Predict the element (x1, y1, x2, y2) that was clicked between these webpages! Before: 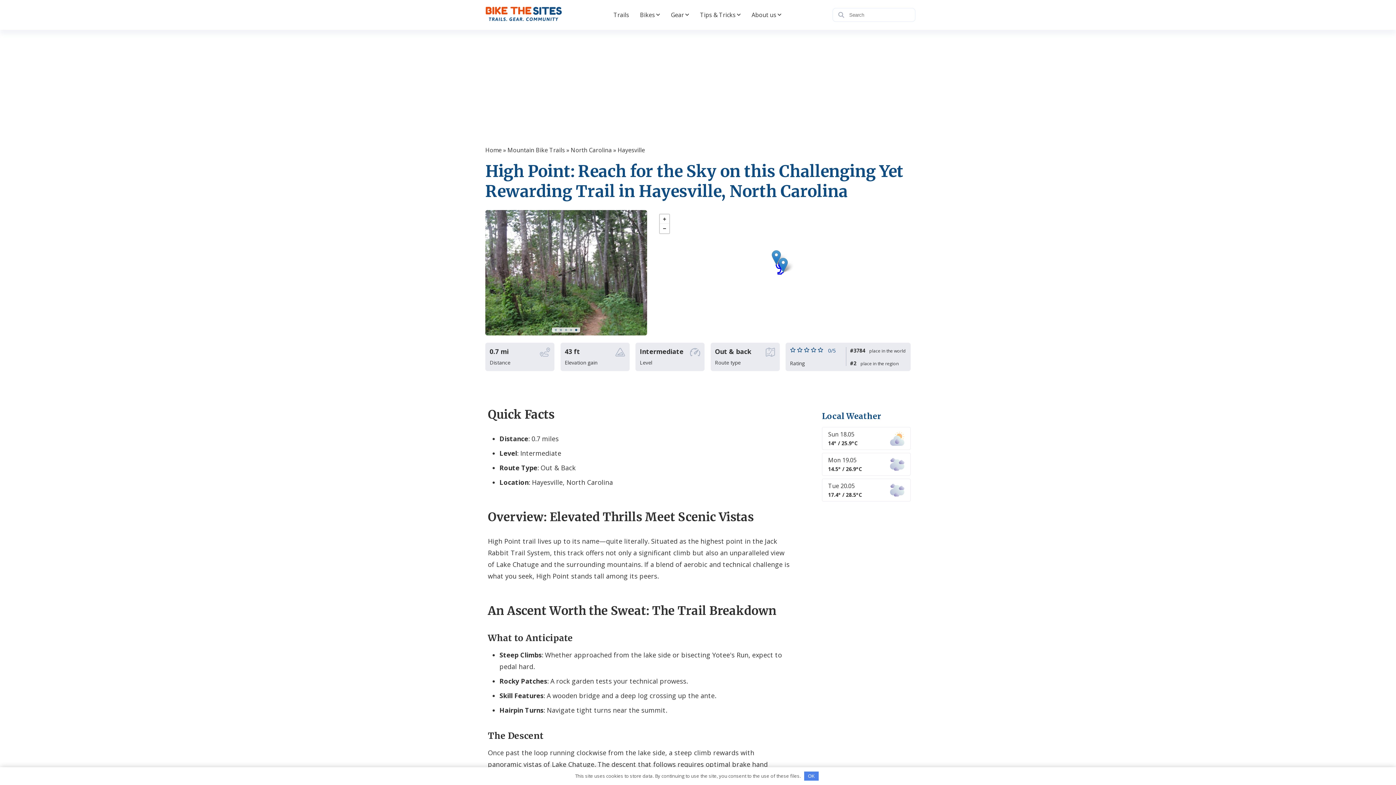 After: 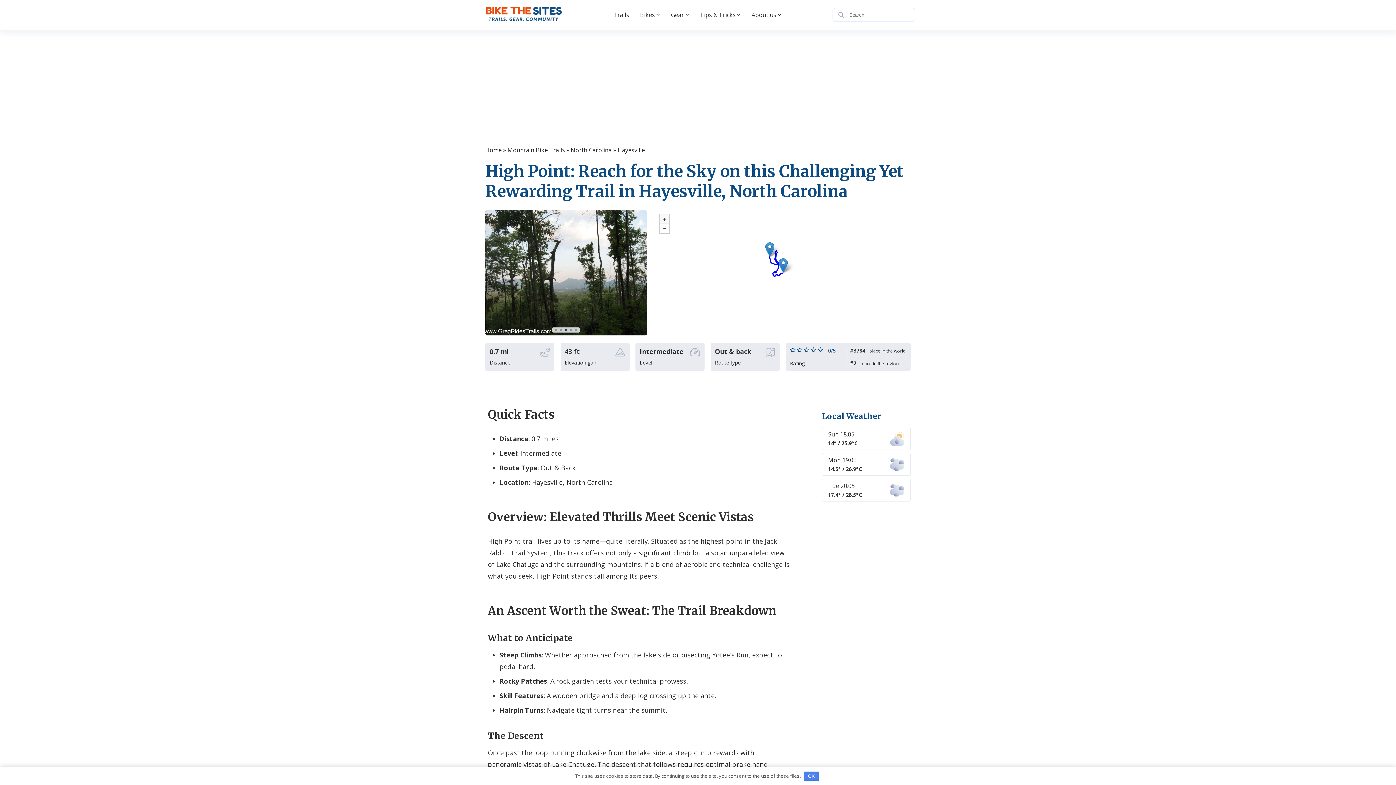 Action: label: Zoom in bbox: (660, 214, 669, 224)